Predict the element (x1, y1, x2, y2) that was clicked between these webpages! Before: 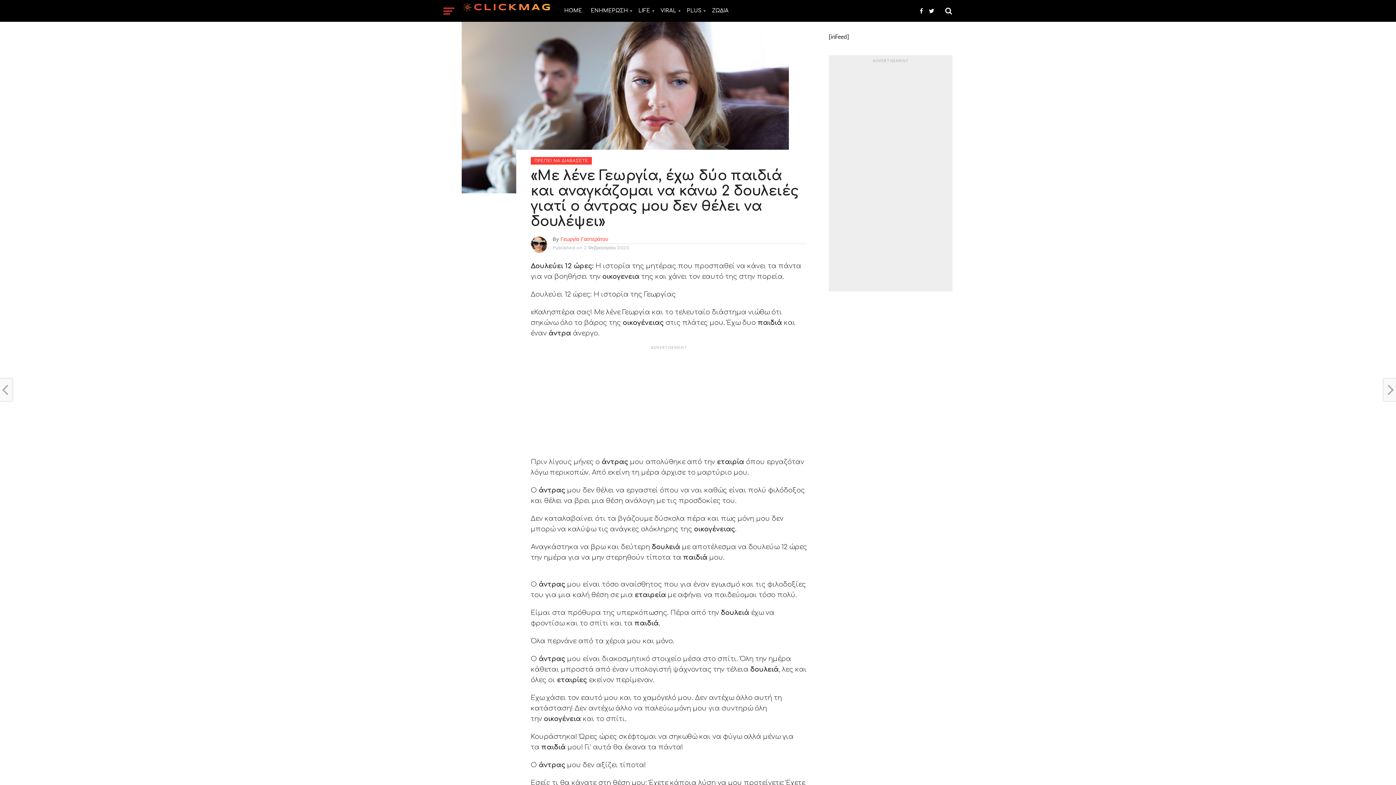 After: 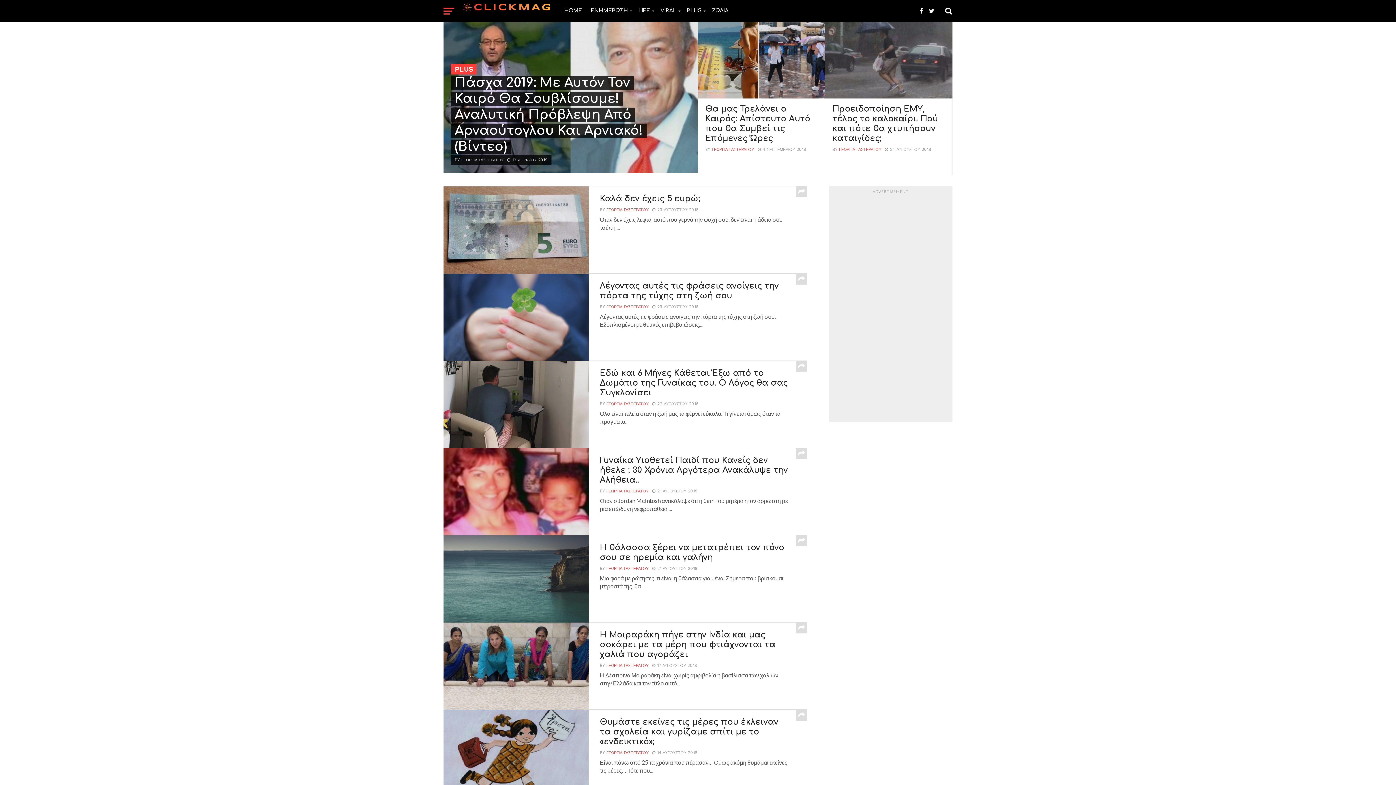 Action: bbox: (682, 0, 707, 21) label: PLUS